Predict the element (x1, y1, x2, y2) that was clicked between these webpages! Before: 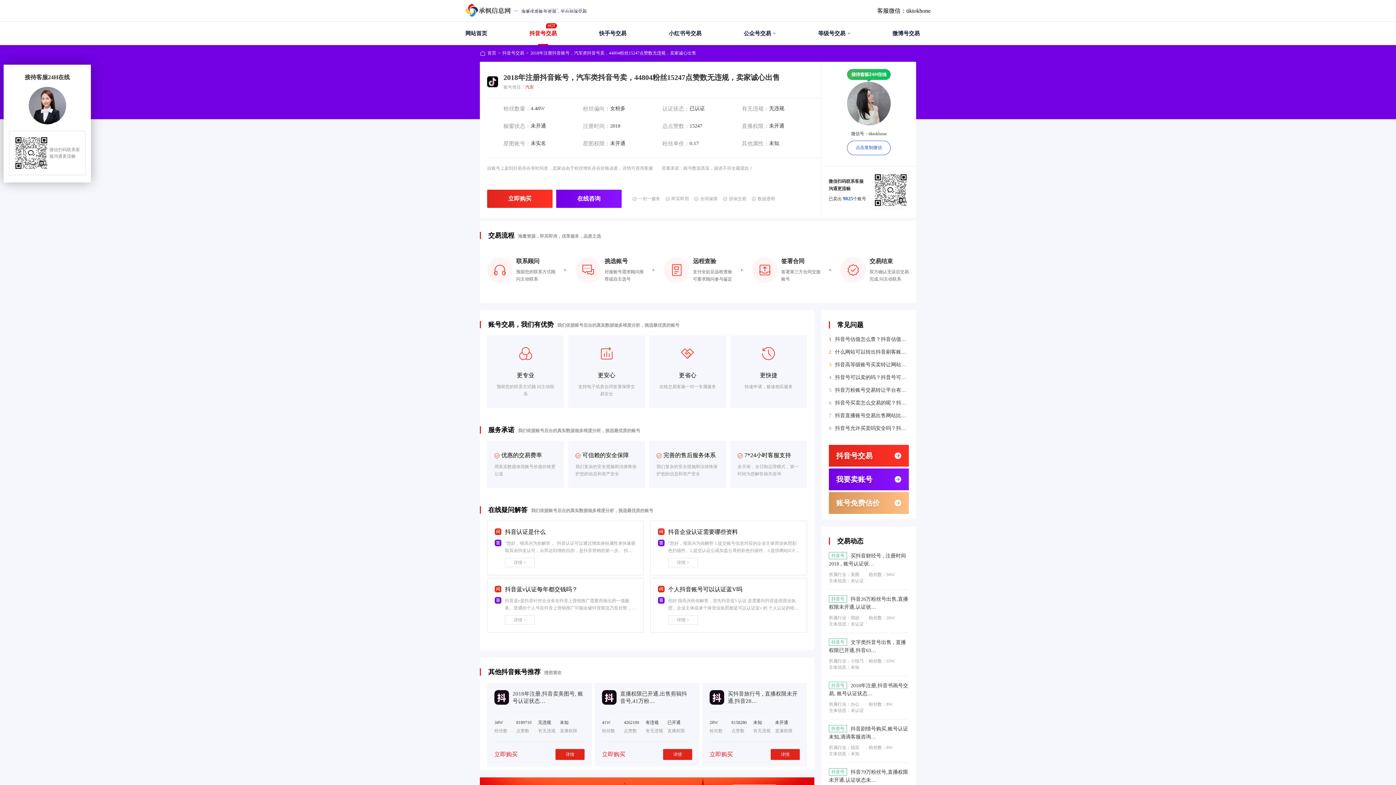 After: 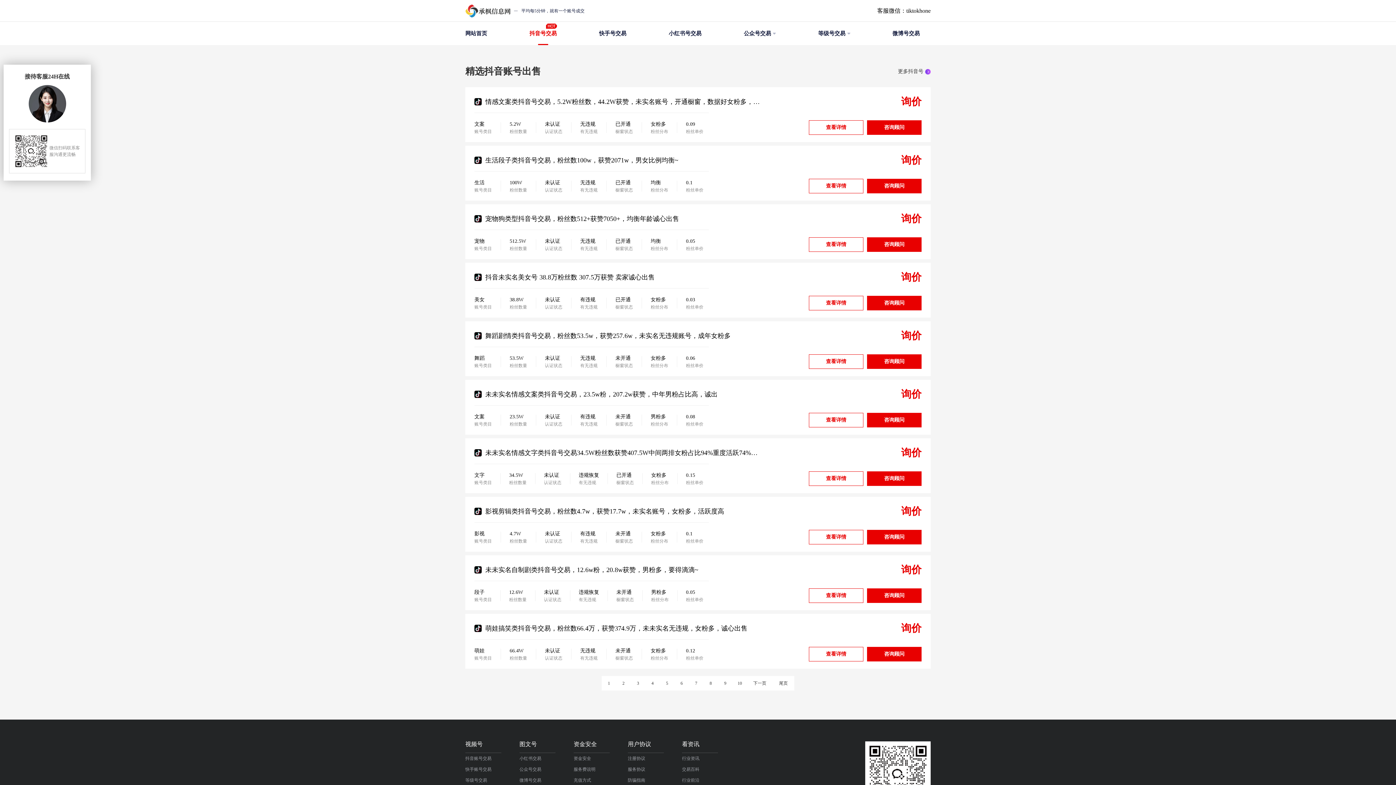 Action: bbox: (529, 21, 556, 45) label: 抖音号交易